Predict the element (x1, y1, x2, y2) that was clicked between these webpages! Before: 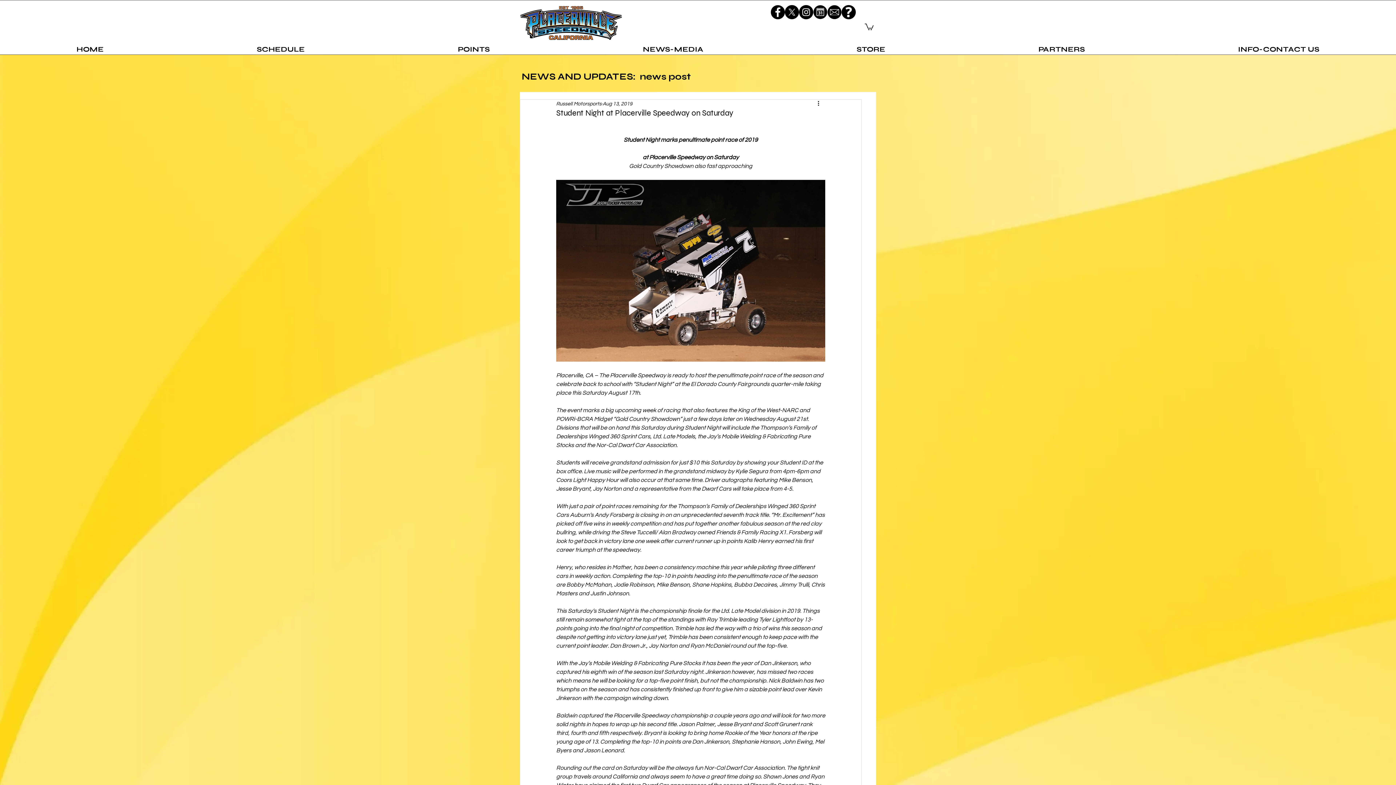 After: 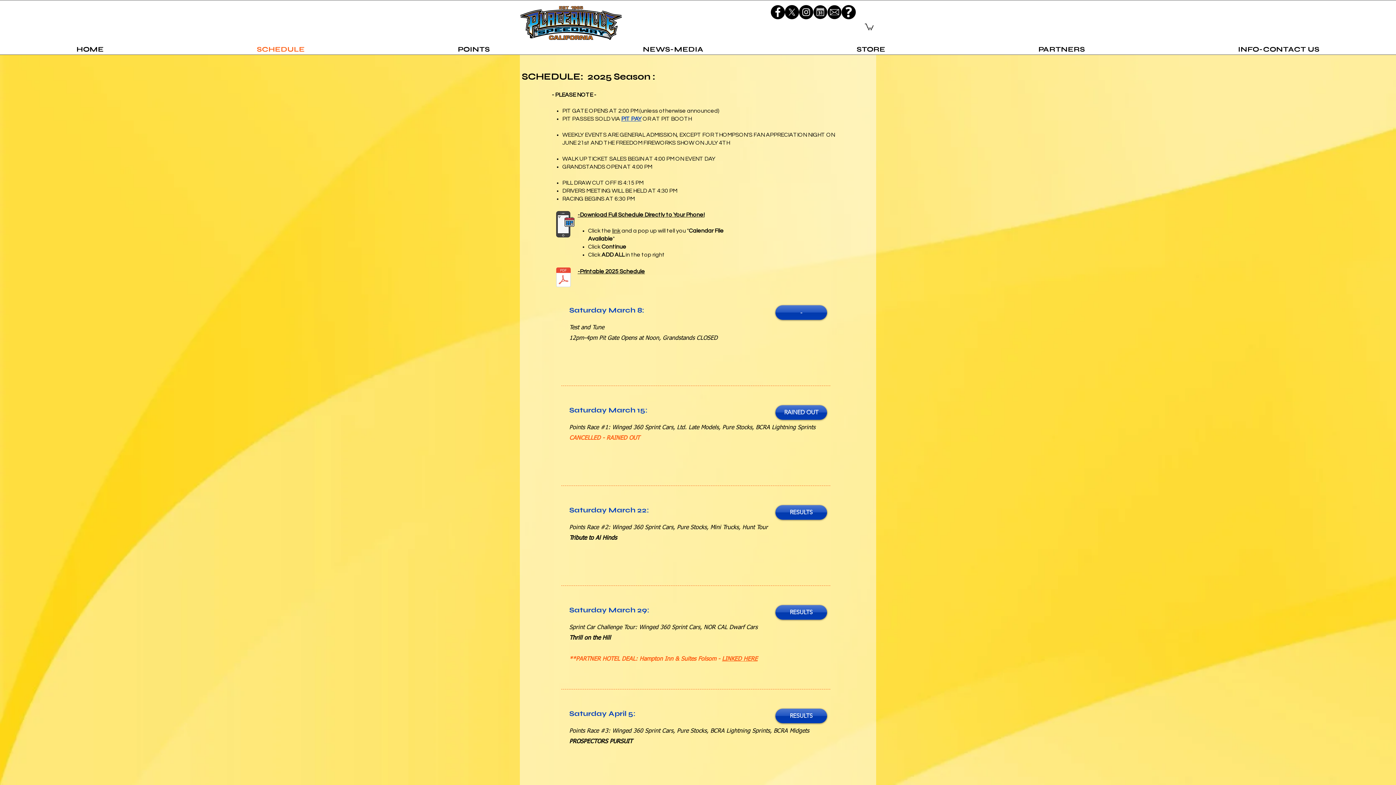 Action: bbox: (180, 44, 381, 52) label: SCHEDULE